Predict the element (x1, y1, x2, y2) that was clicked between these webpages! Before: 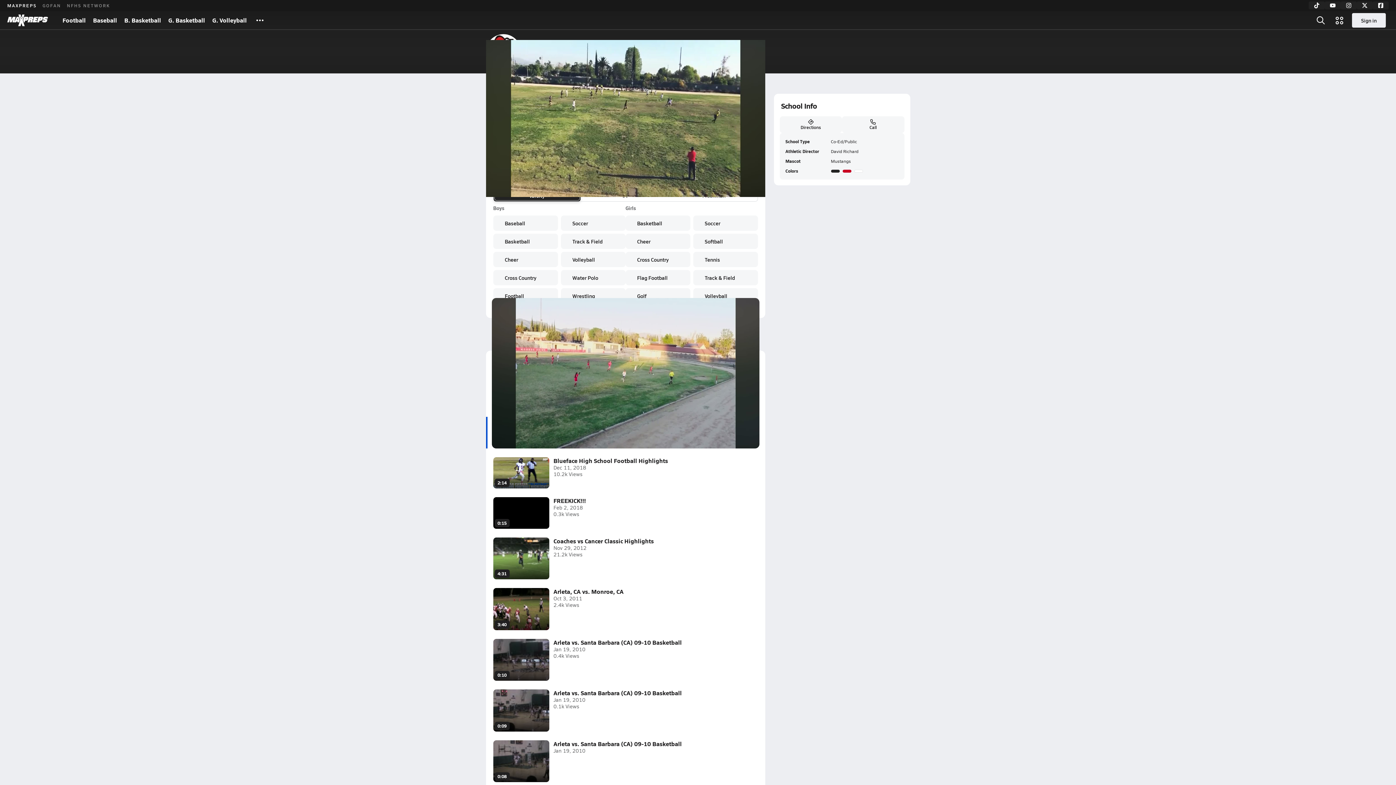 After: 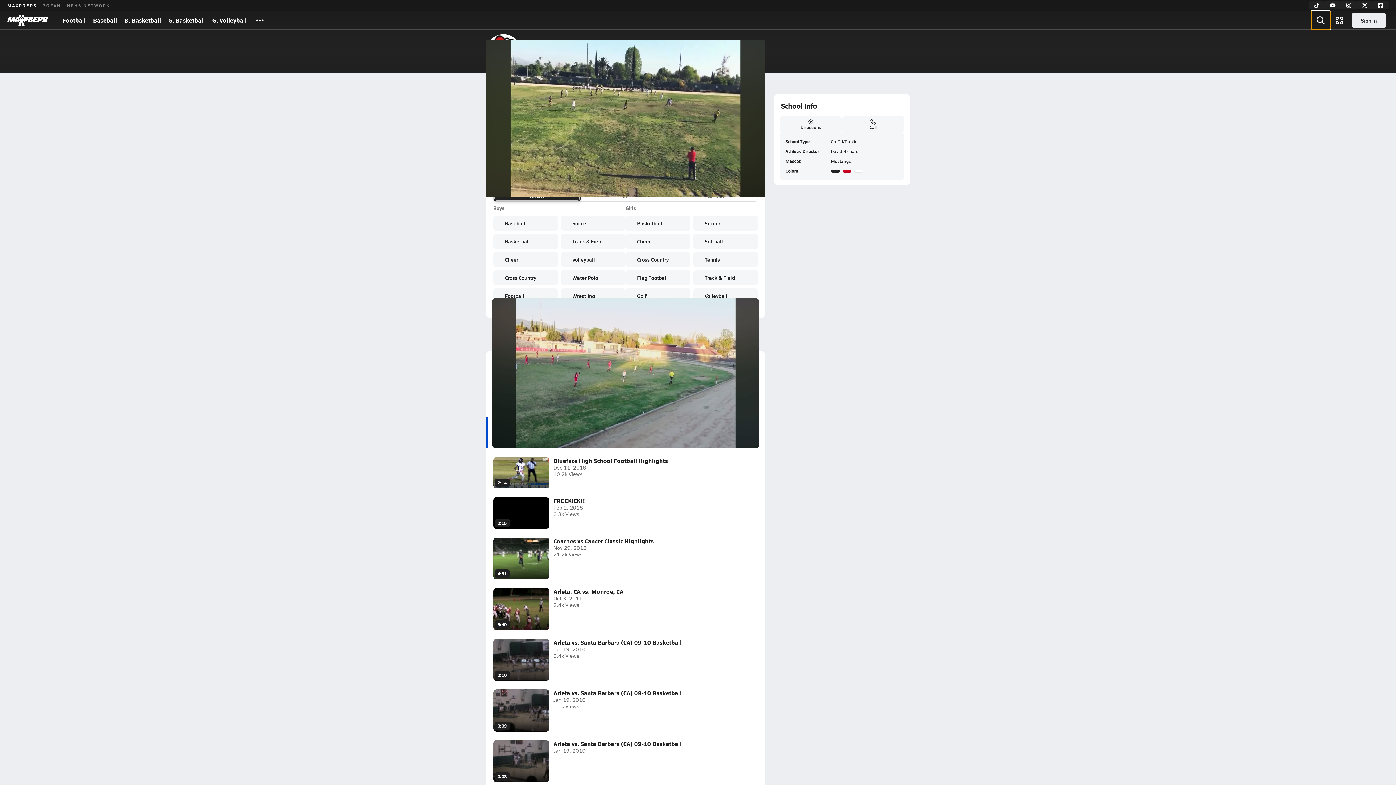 Action: bbox: (1311, 10, 1330, 29) label: Toggle search flyout